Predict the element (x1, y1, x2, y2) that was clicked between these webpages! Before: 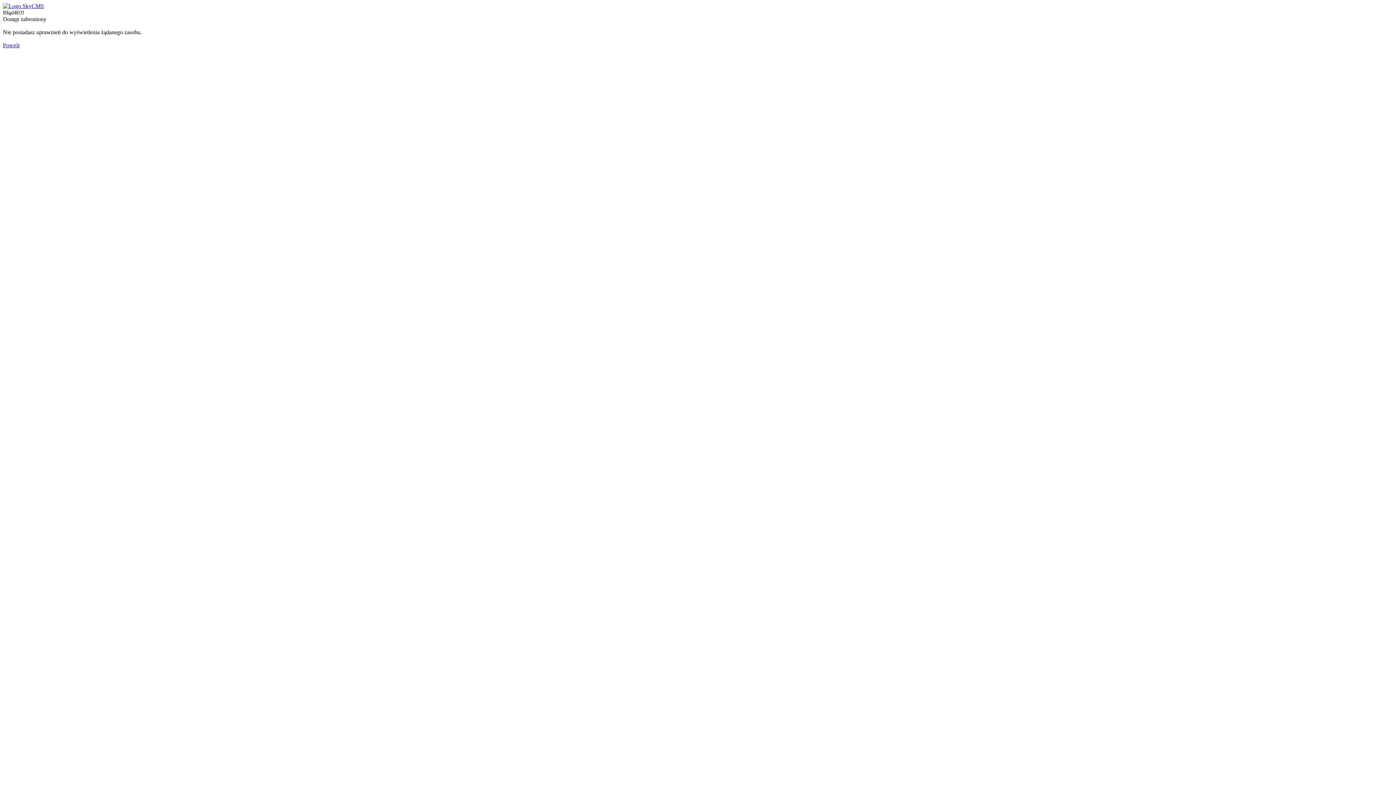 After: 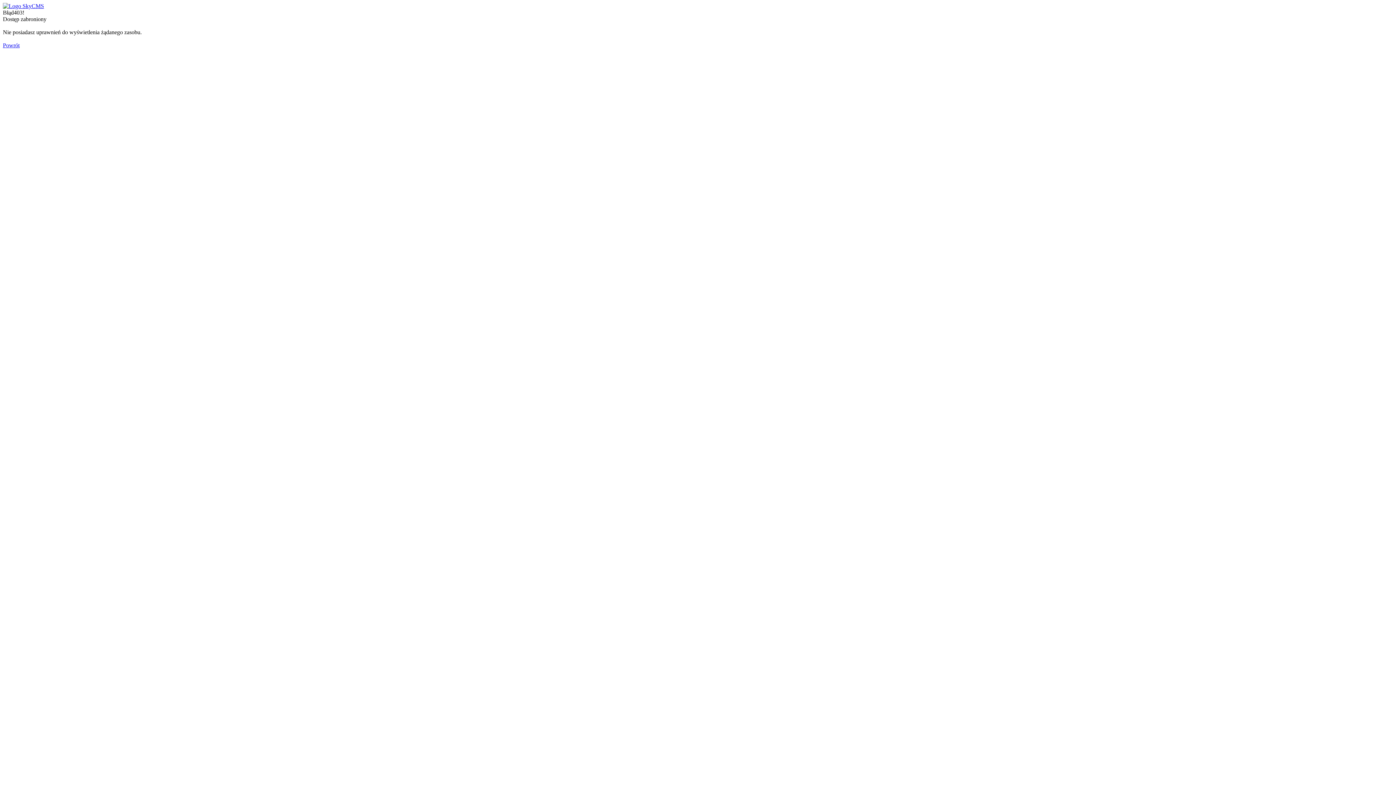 Action: label: Powrót bbox: (2, 42, 19, 48)